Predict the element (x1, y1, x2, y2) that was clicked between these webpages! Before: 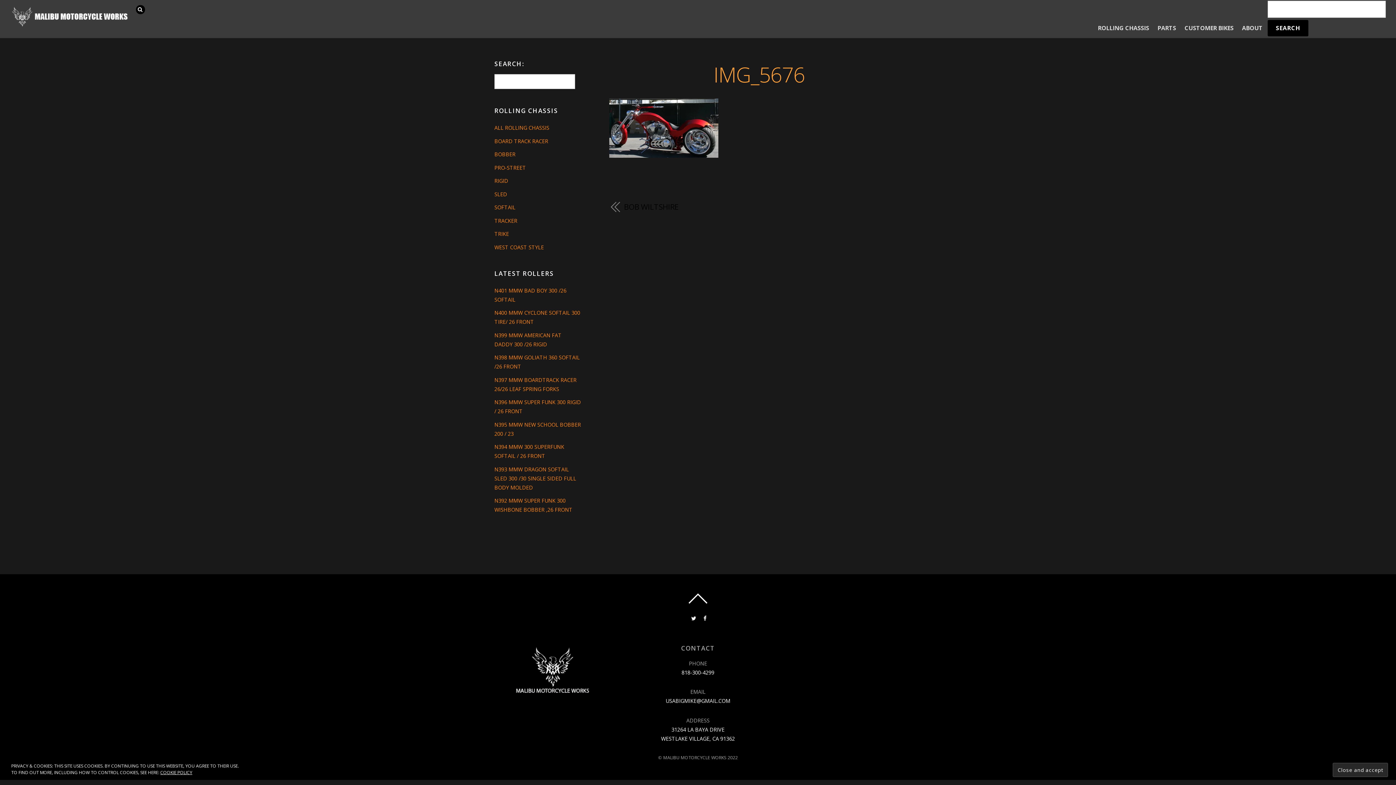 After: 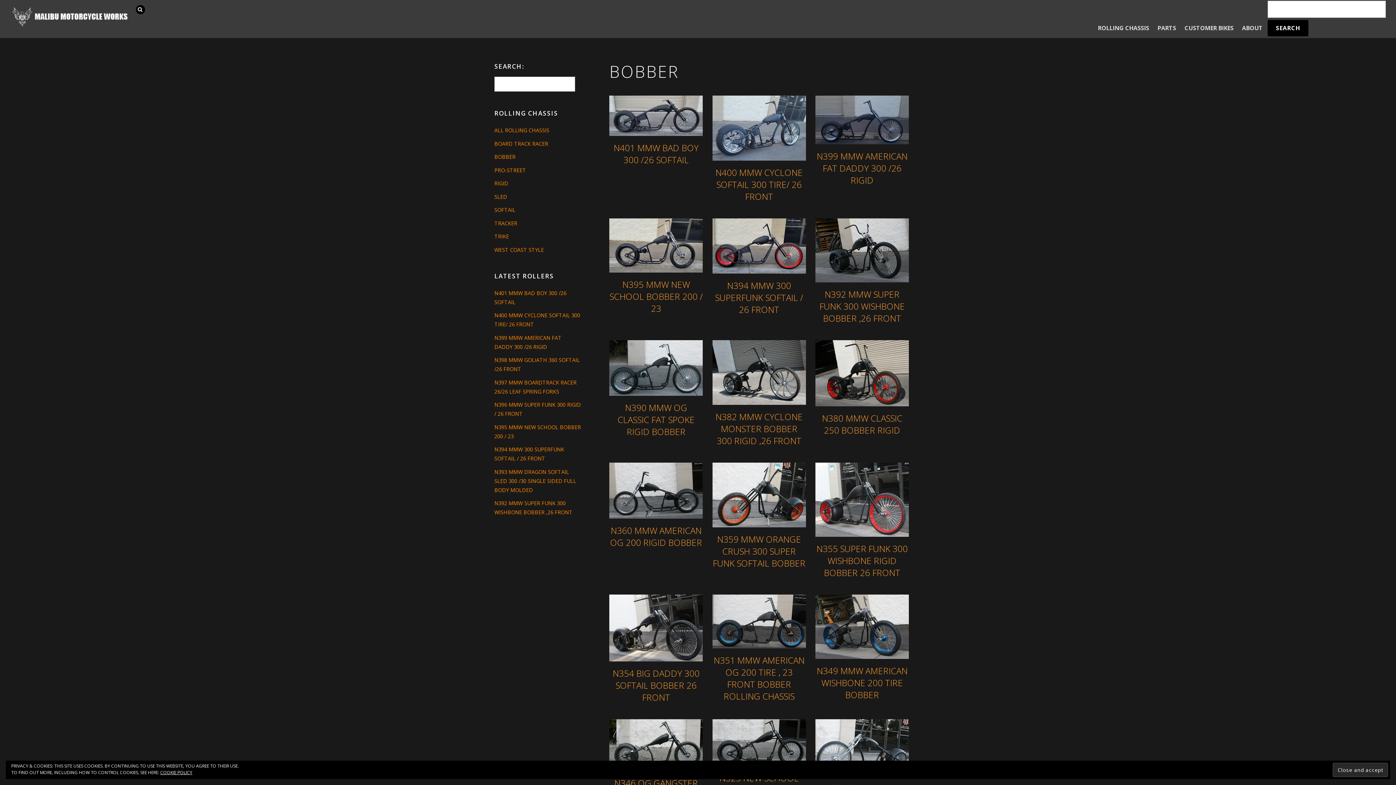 Action: label: BOBBER bbox: (494, 150, 515, 157)